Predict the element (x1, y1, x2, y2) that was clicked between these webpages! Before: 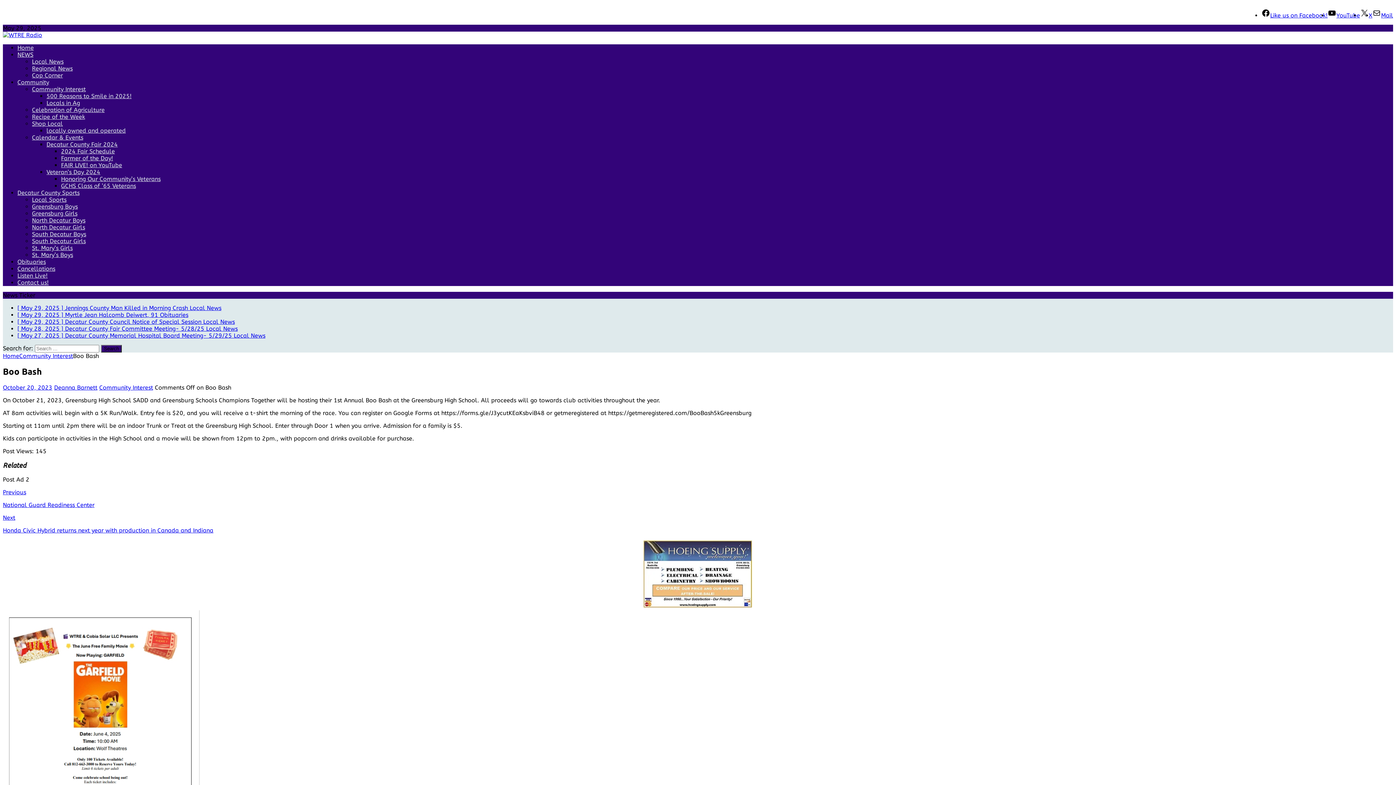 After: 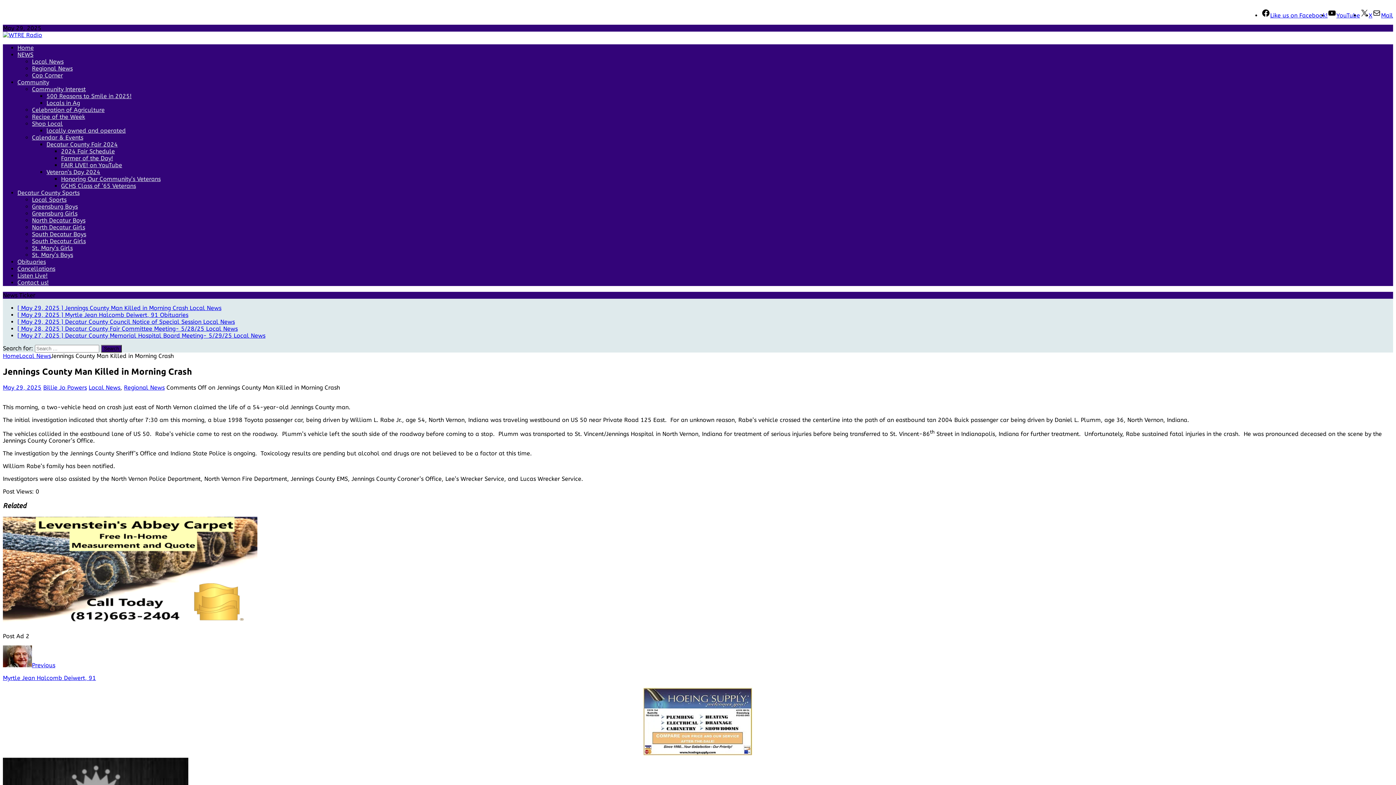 Action: bbox: (17, 304, 221, 311) label: [ May 29, 2025 ] Jennings County Man Killed in Morning Crash Local News